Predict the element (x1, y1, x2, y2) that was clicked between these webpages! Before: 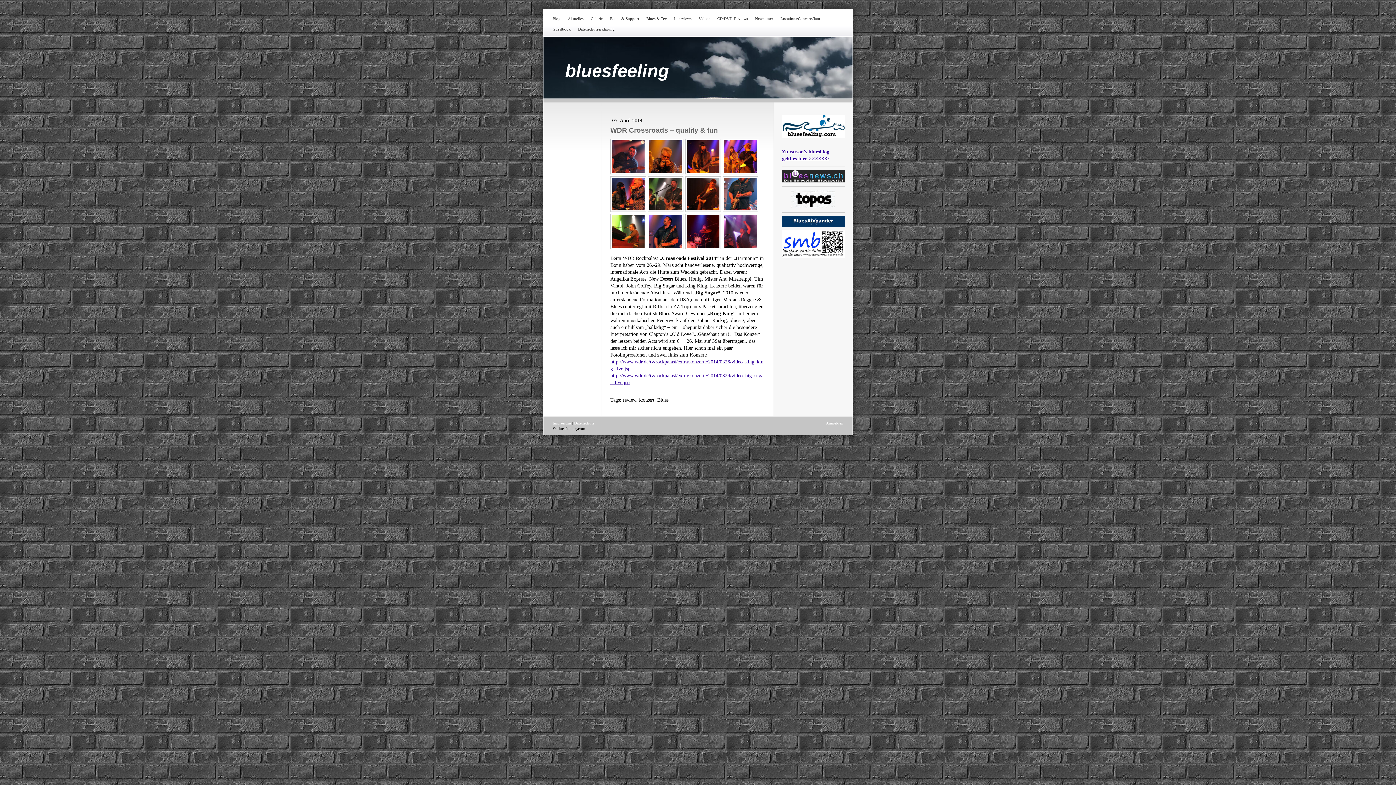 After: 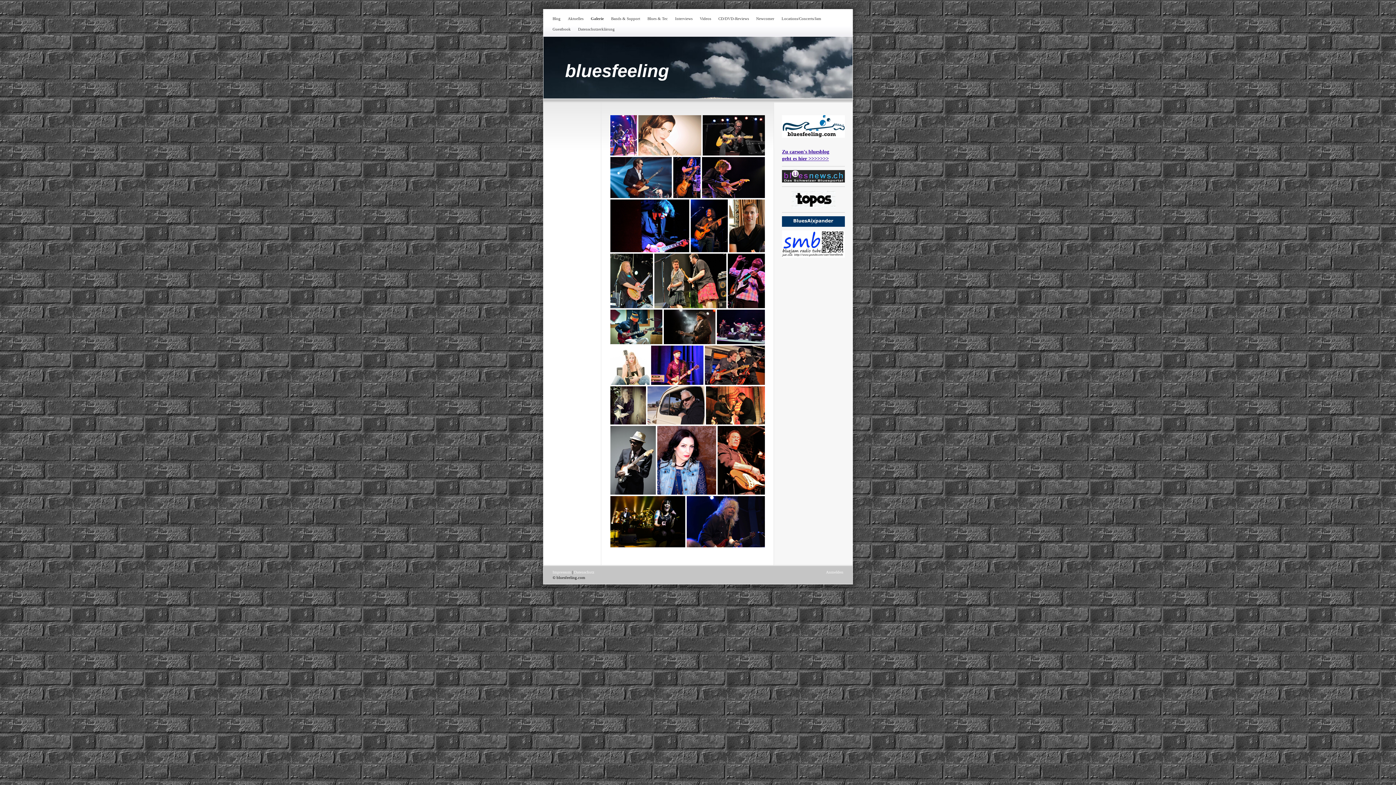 Action: bbox: (587, 13, 606, 24) label: Galerie